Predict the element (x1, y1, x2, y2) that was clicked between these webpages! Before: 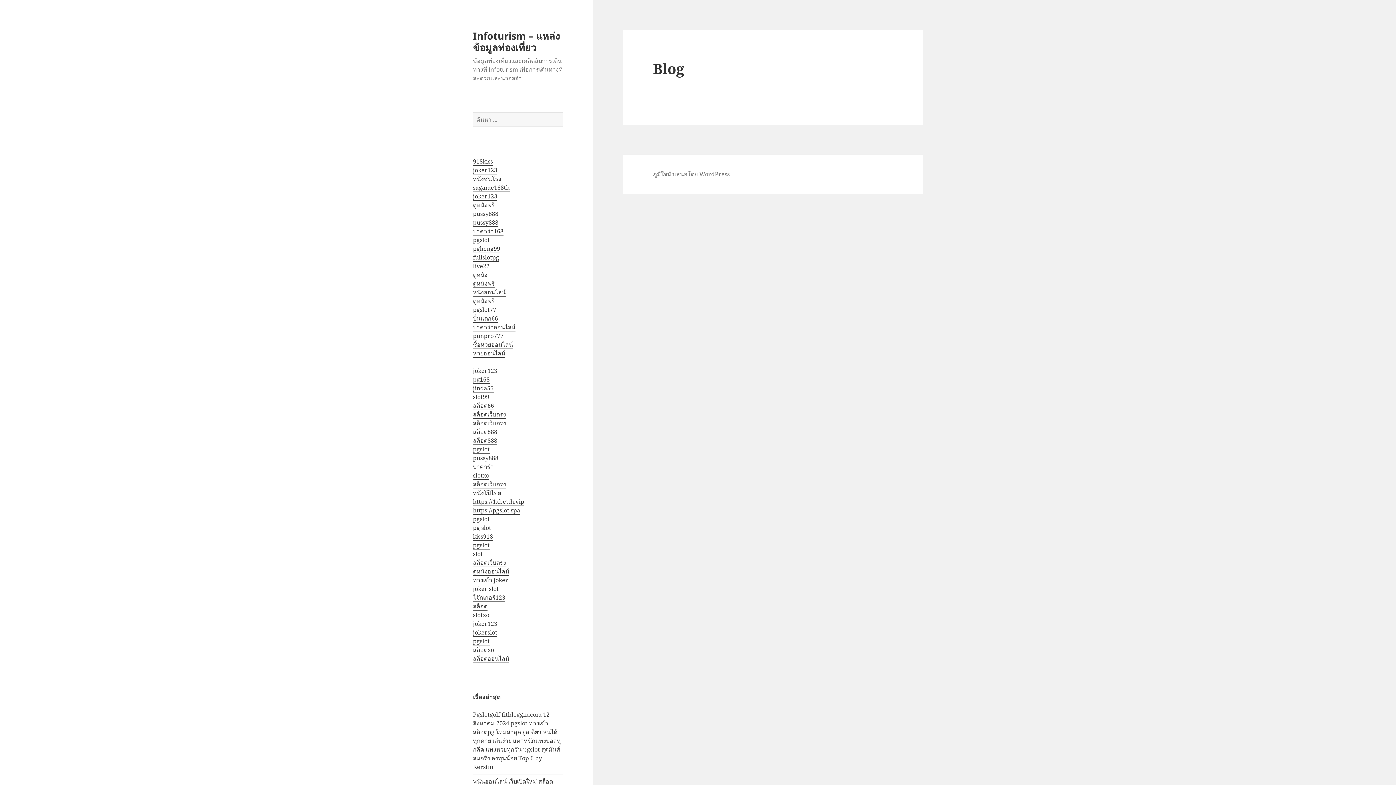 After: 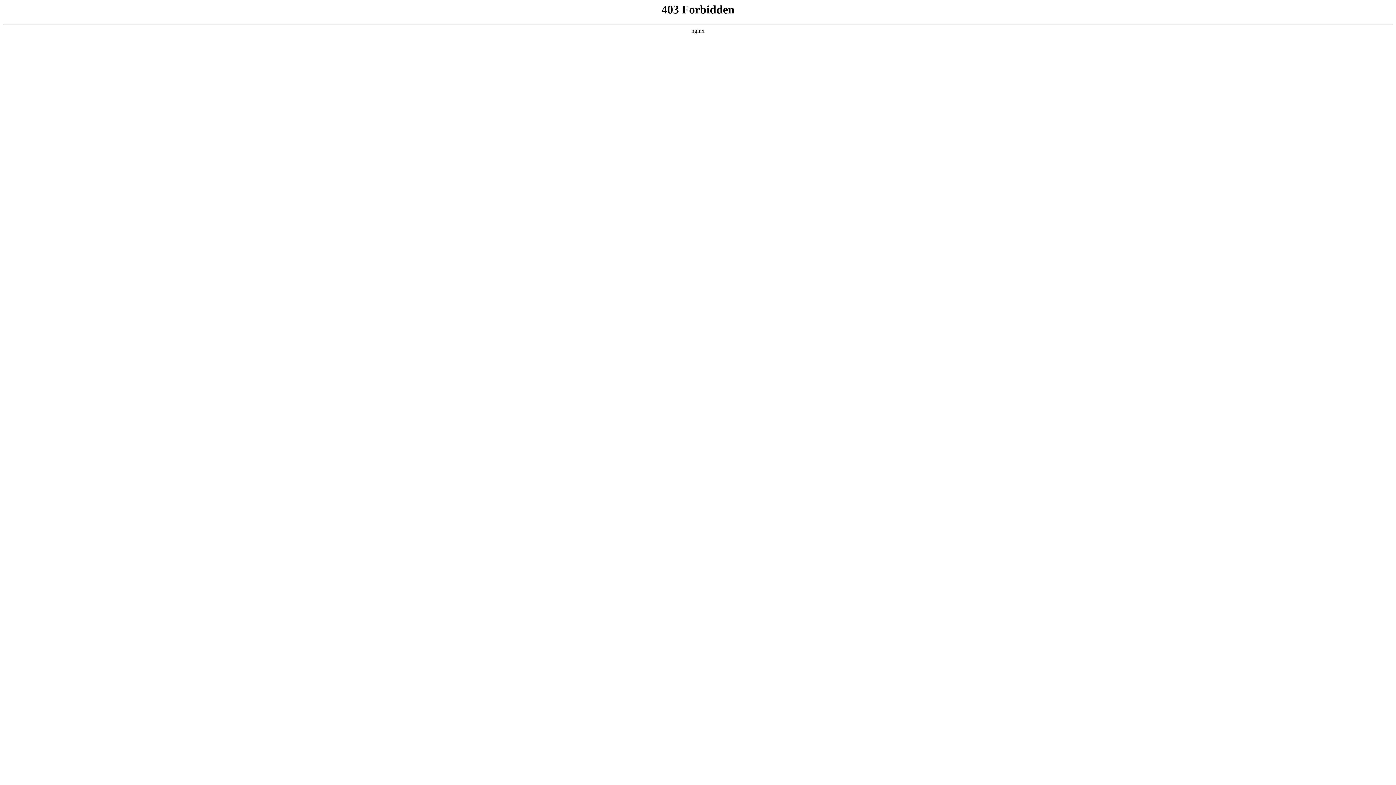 Action: label: สล็อตออนไลน์ bbox: (473, 654, 509, 663)